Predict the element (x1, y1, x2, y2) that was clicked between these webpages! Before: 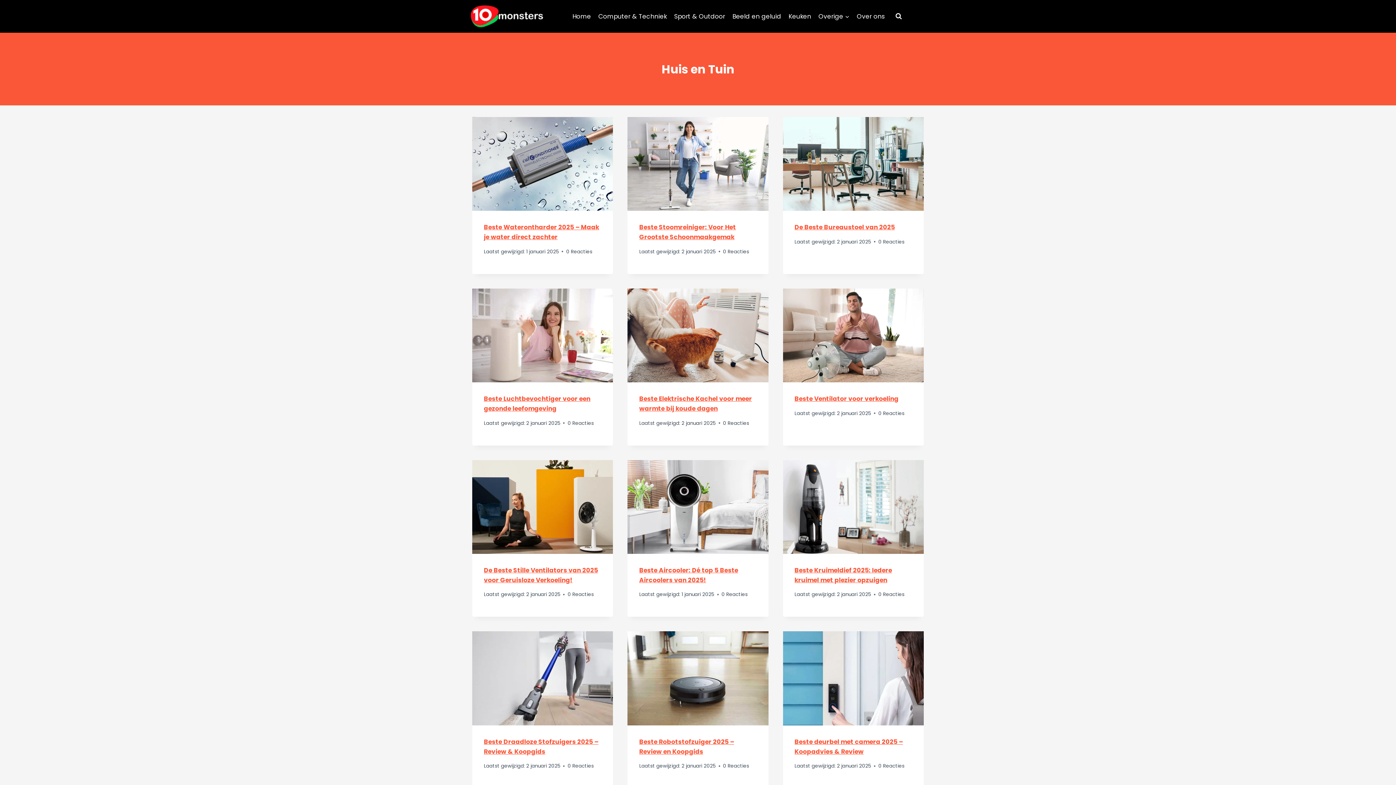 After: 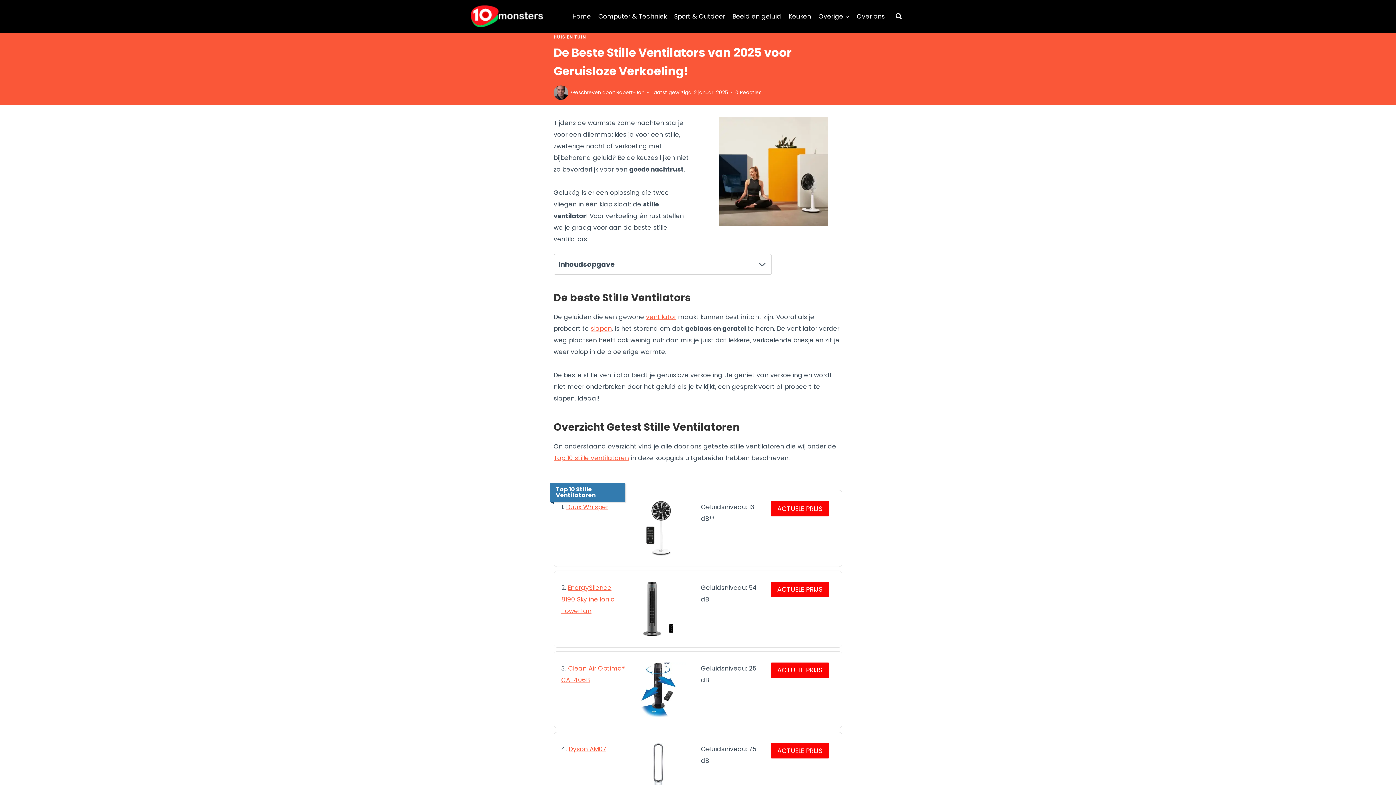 Action: bbox: (472, 460, 613, 554)